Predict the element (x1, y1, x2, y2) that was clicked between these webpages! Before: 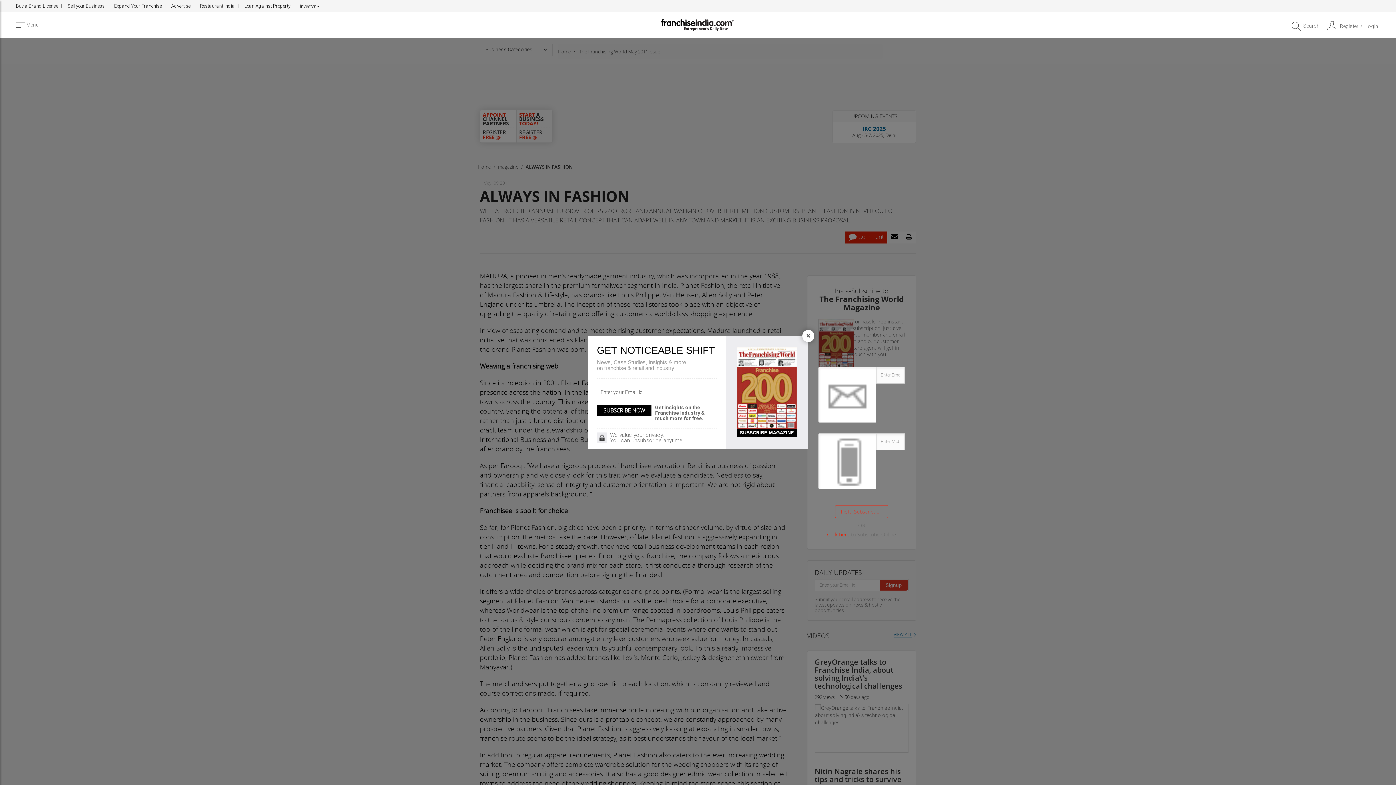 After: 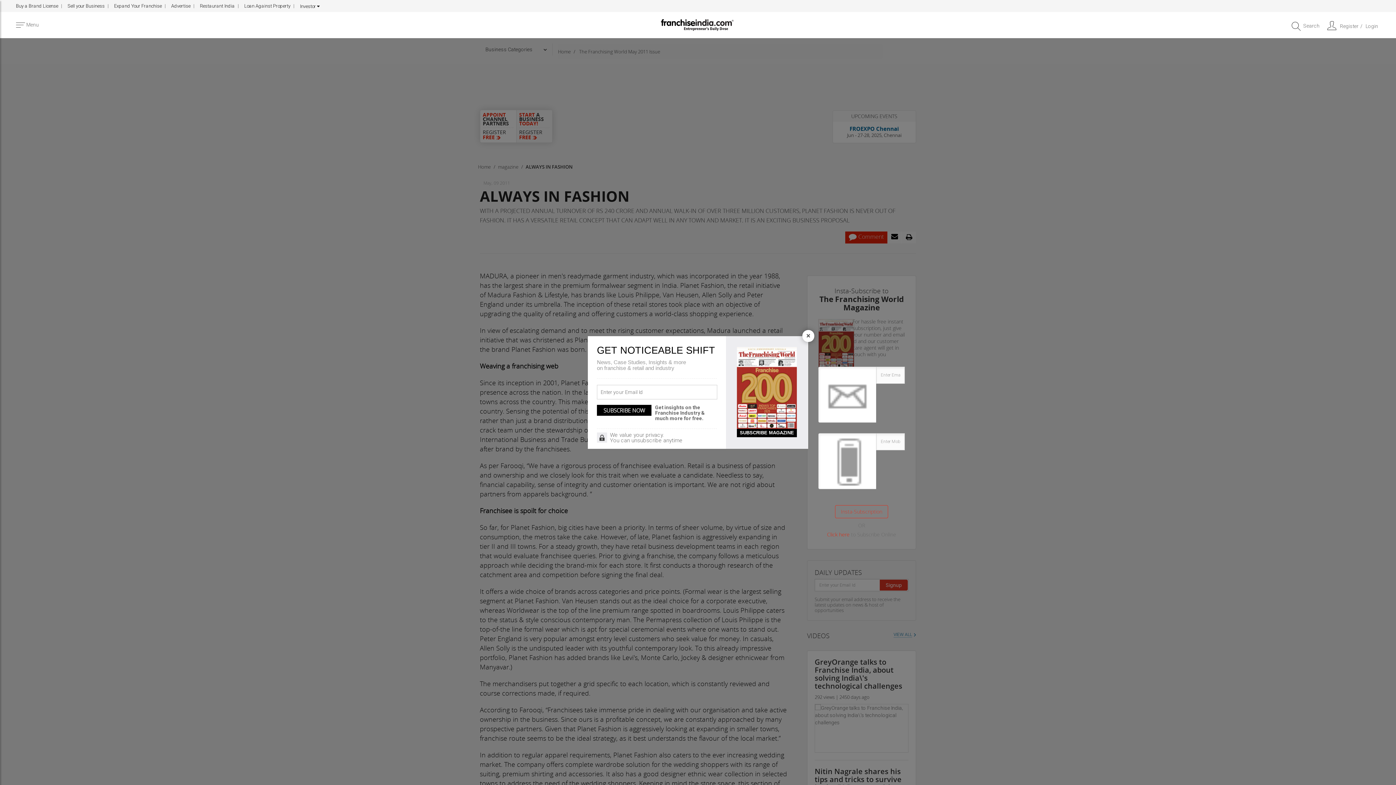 Action: bbox: (737, 384, 797, 390)